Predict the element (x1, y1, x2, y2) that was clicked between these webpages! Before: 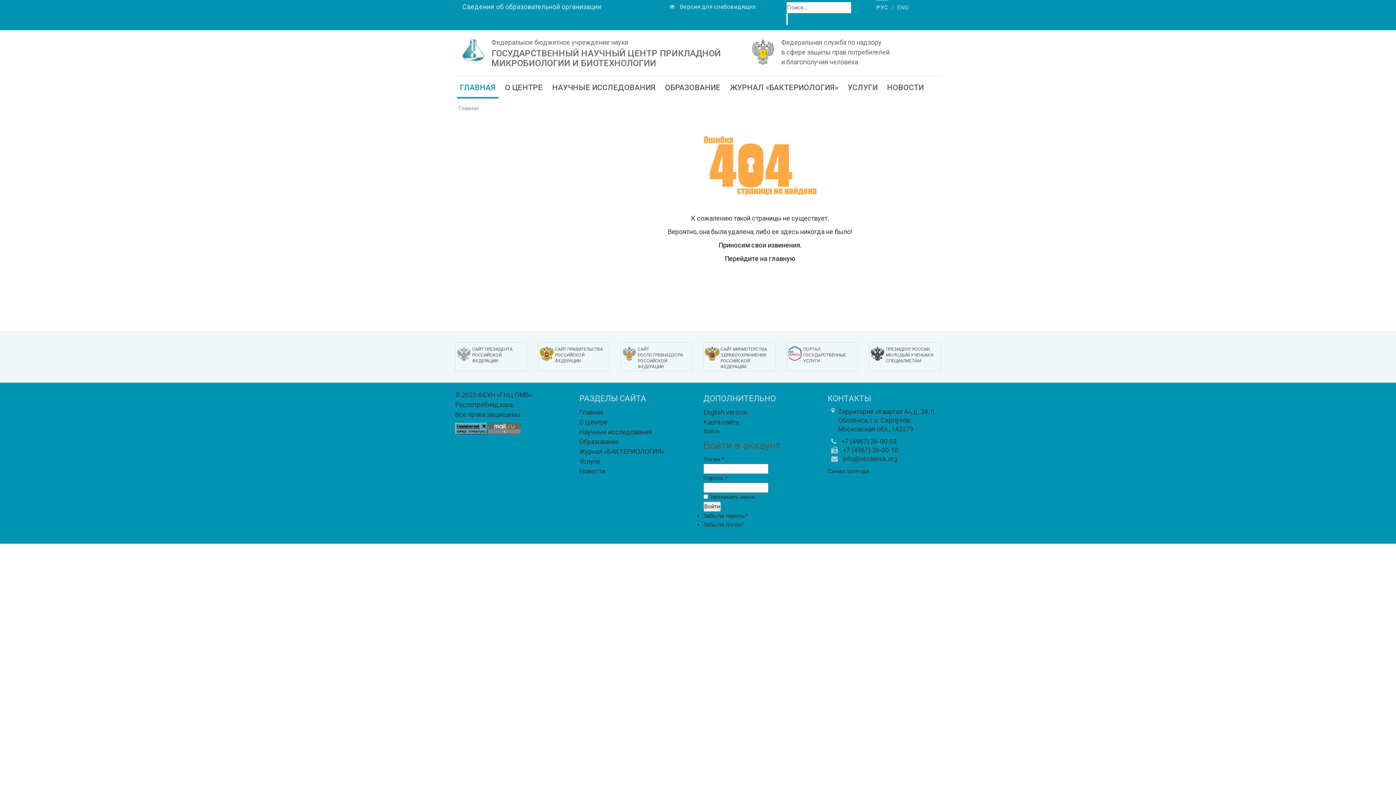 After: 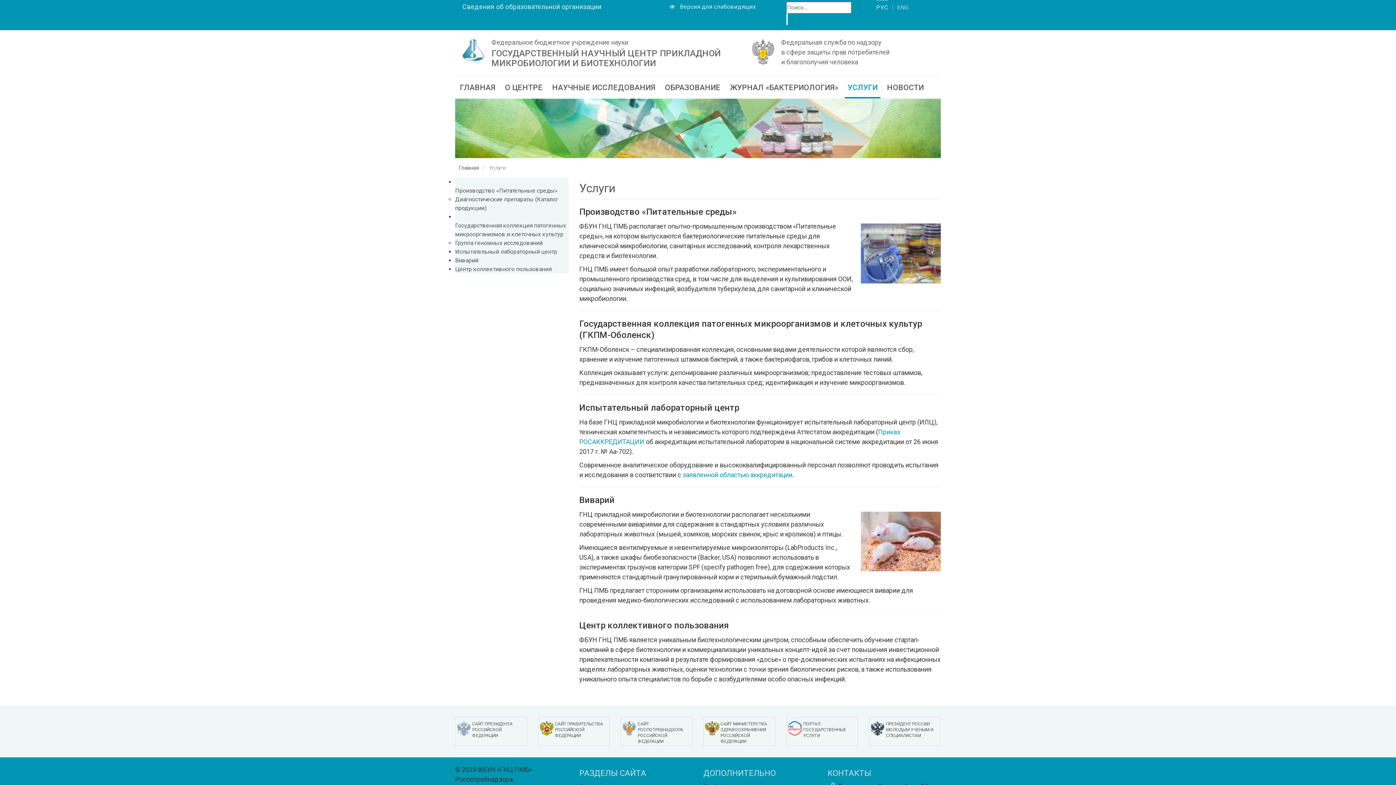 Action: label: Услуги bbox: (579, 456, 692, 466)